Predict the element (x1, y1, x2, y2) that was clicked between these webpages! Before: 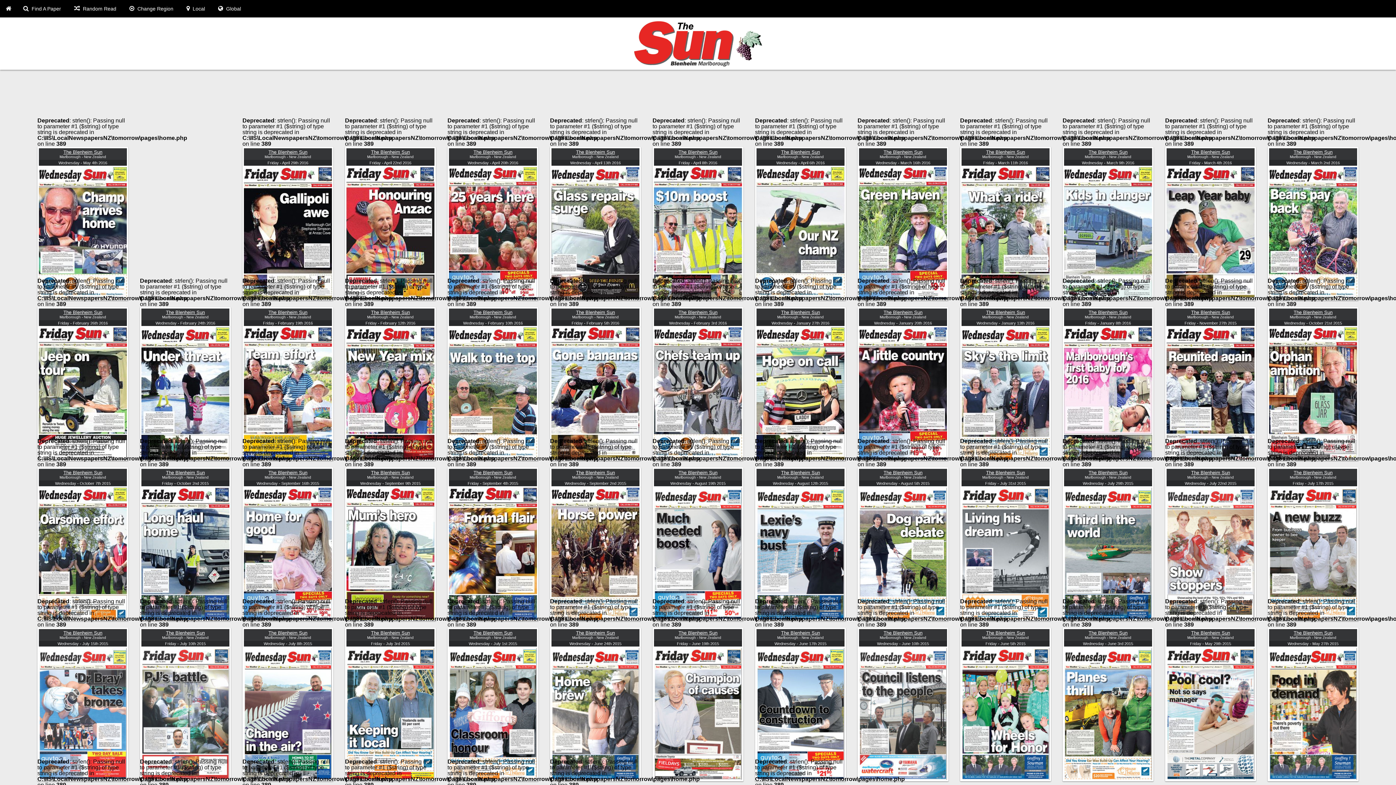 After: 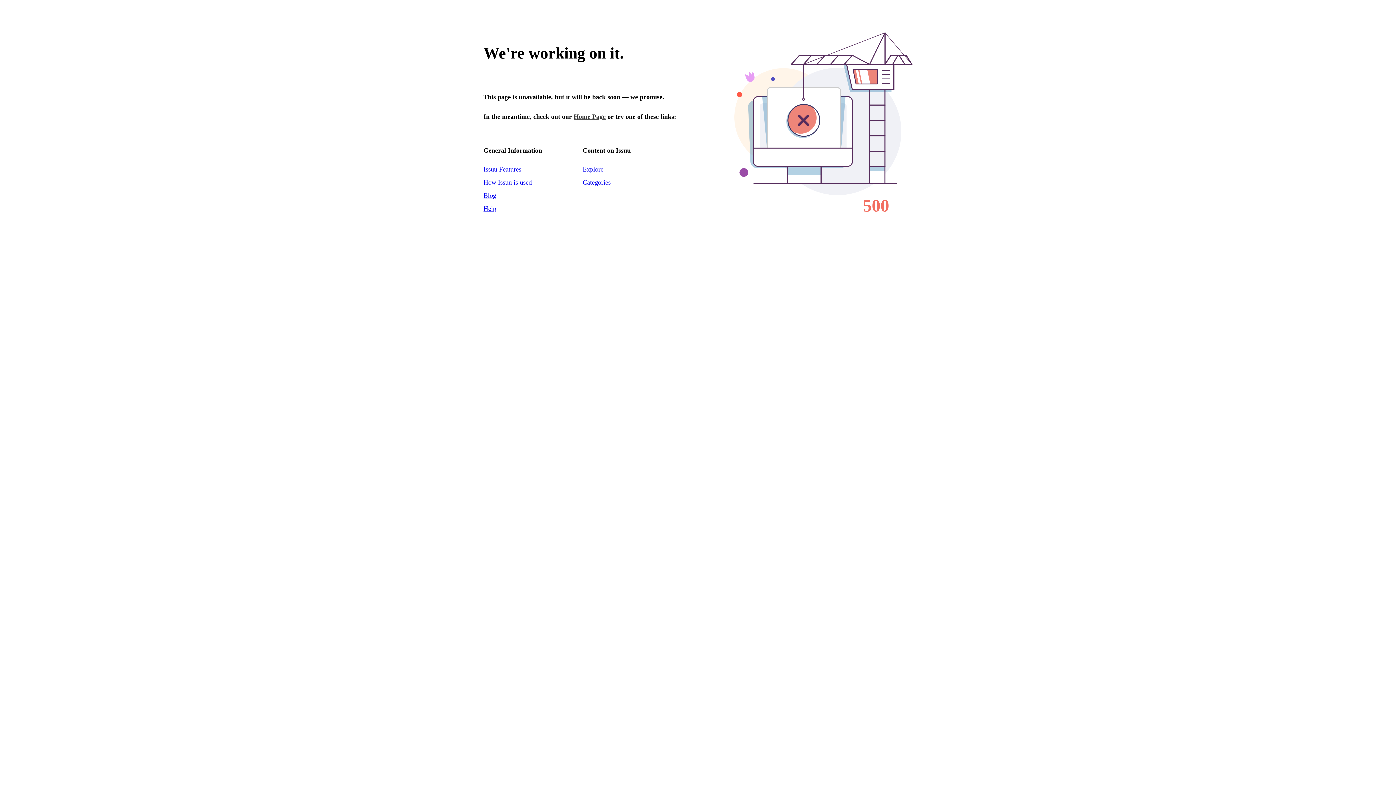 Action: bbox: (244, 710, 332, 716)